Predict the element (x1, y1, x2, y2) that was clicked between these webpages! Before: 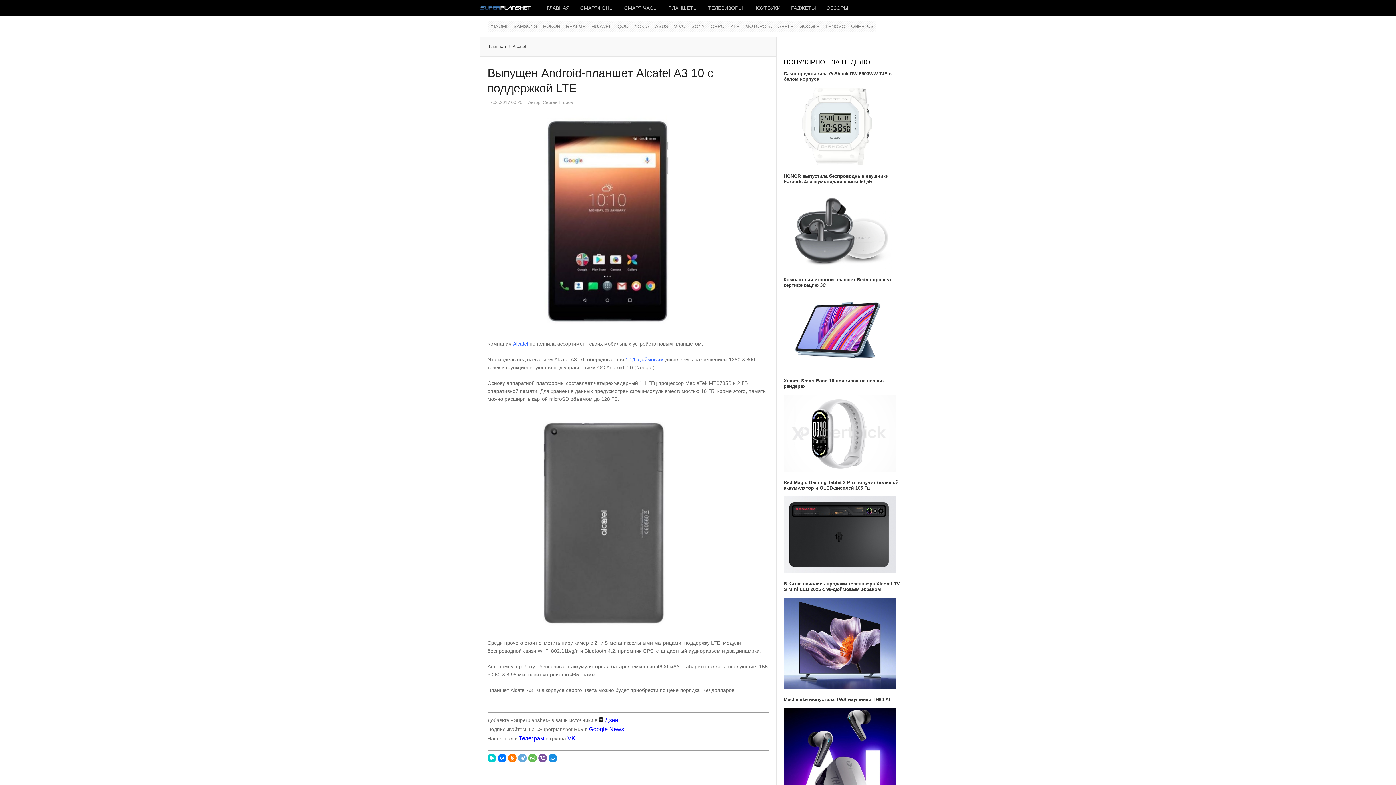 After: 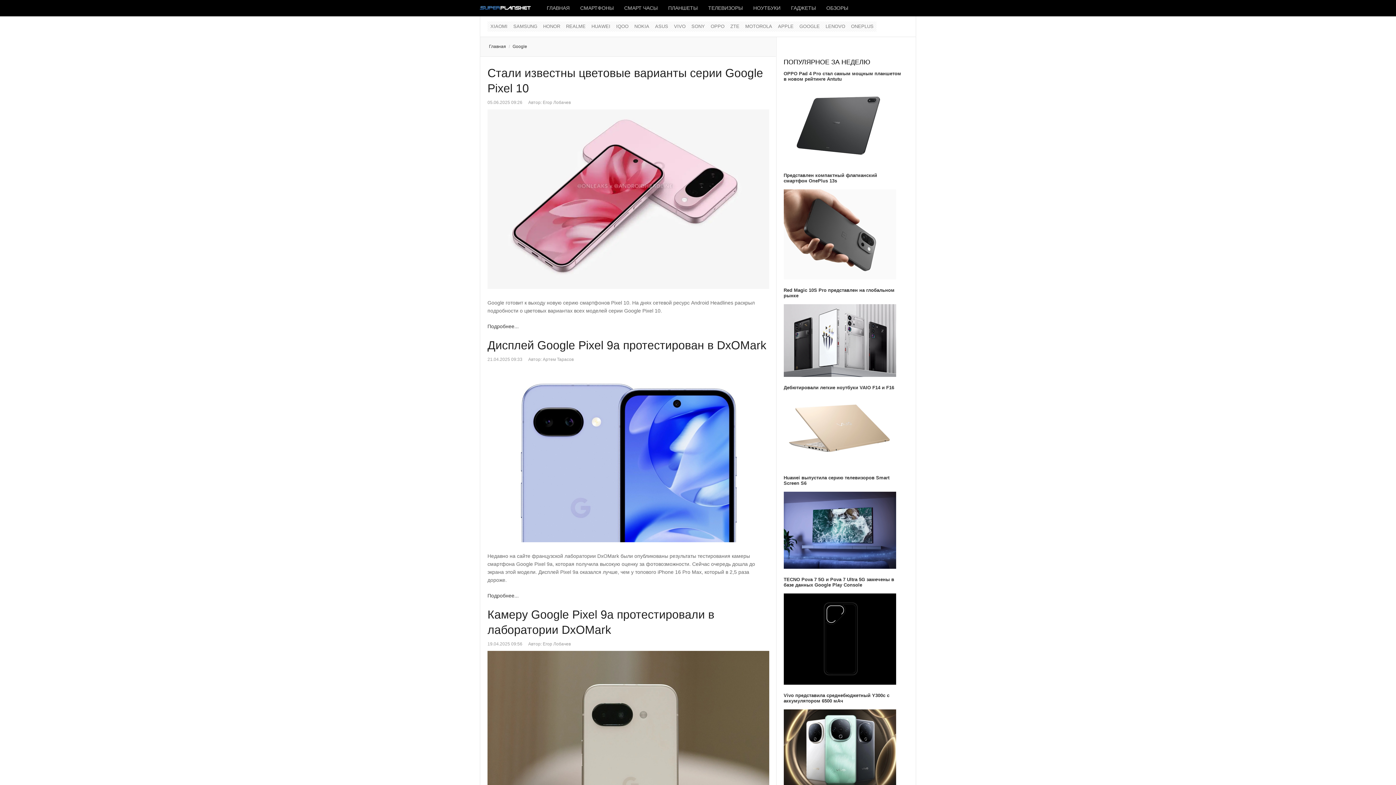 Action: label: GOOGLE bbox: (796, 21, 822, 31)